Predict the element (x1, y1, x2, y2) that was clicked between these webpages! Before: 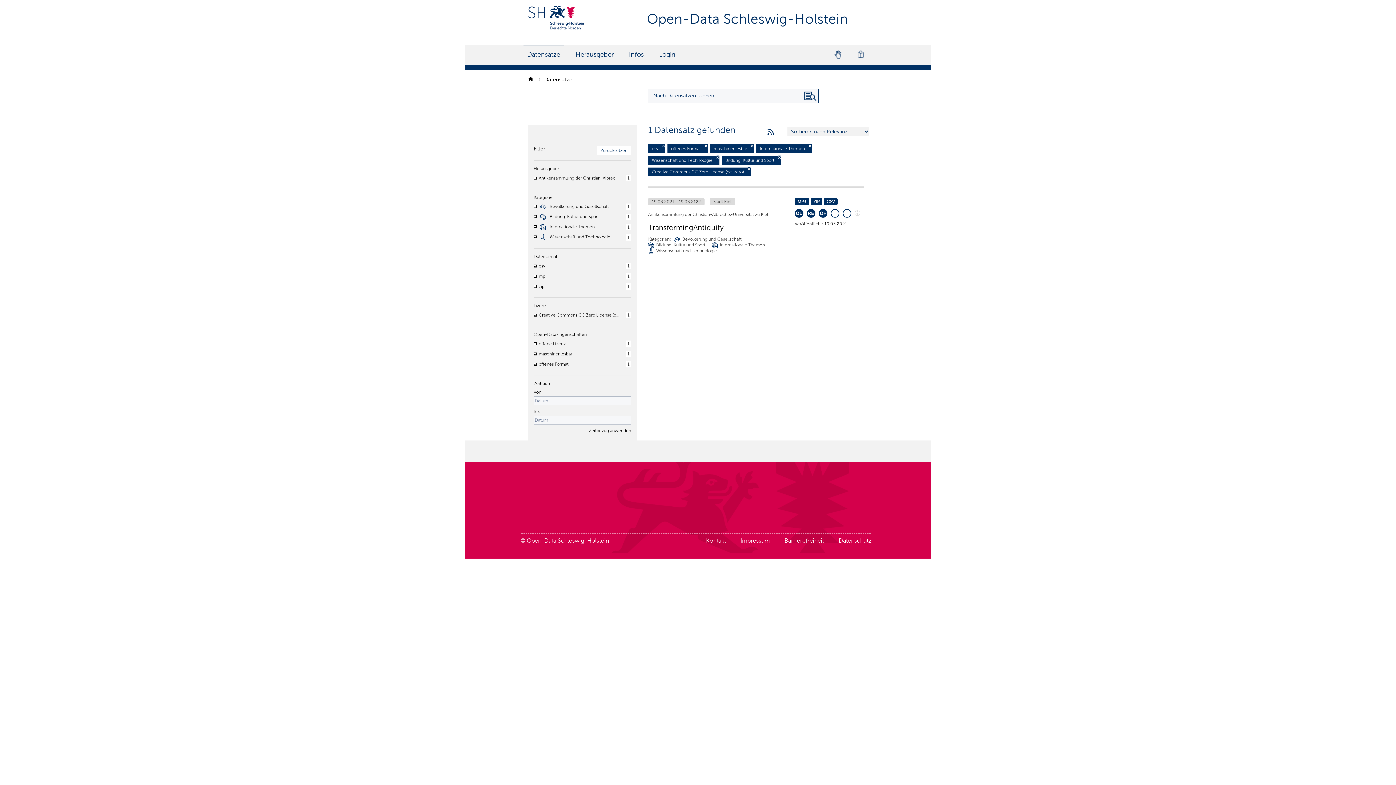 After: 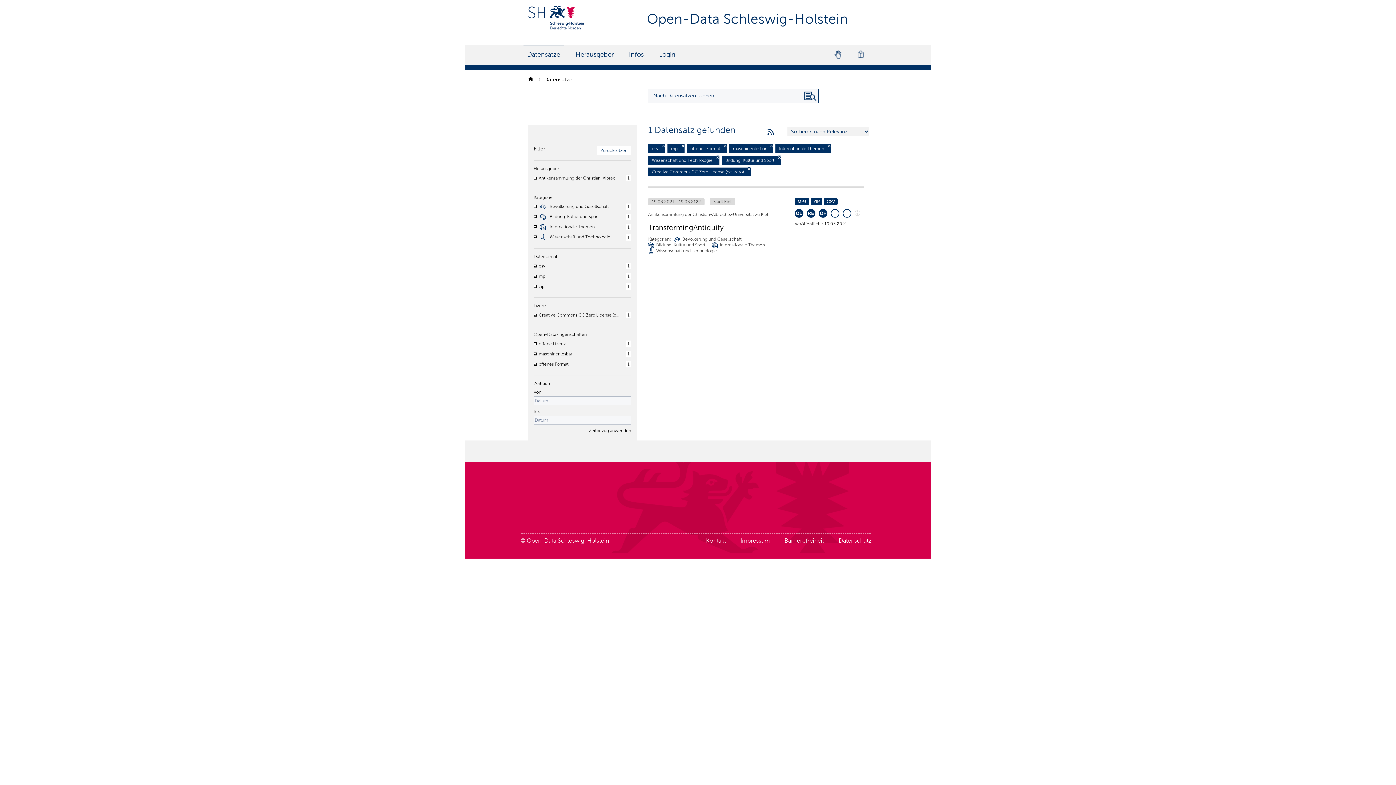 Action: label: mp bbox: (538, 273, 545, 278)